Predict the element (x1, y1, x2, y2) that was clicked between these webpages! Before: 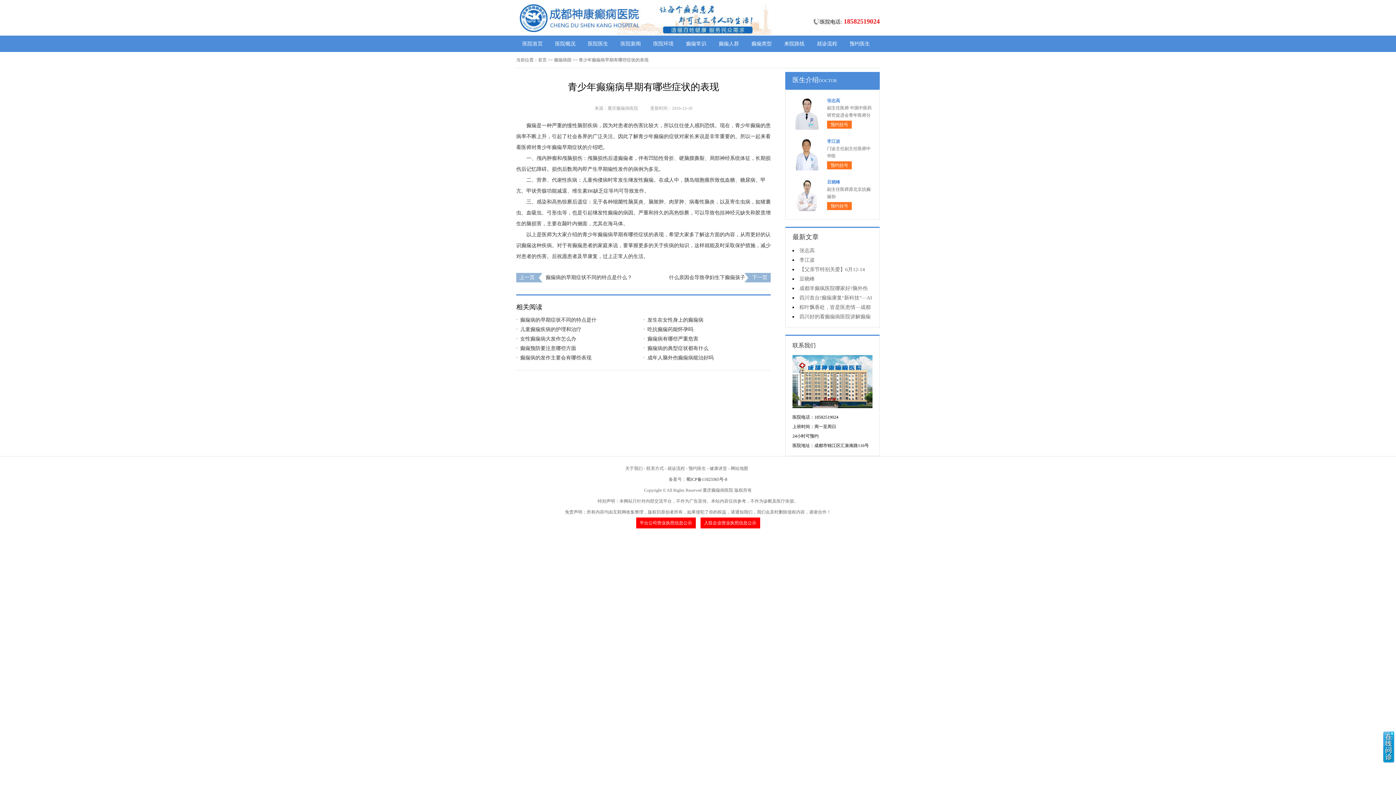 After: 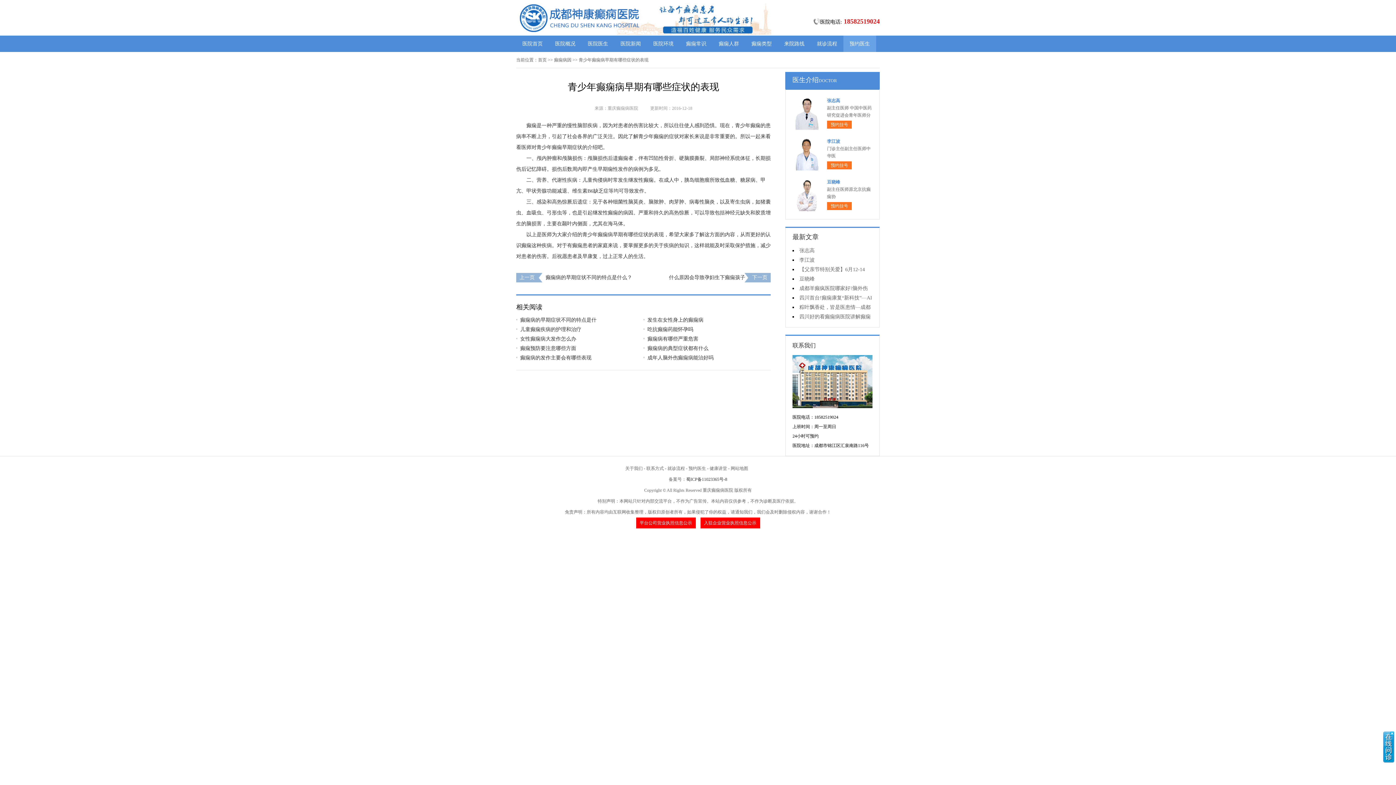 Action: bbox: (843, 35, 876, 52) label: 预约医生